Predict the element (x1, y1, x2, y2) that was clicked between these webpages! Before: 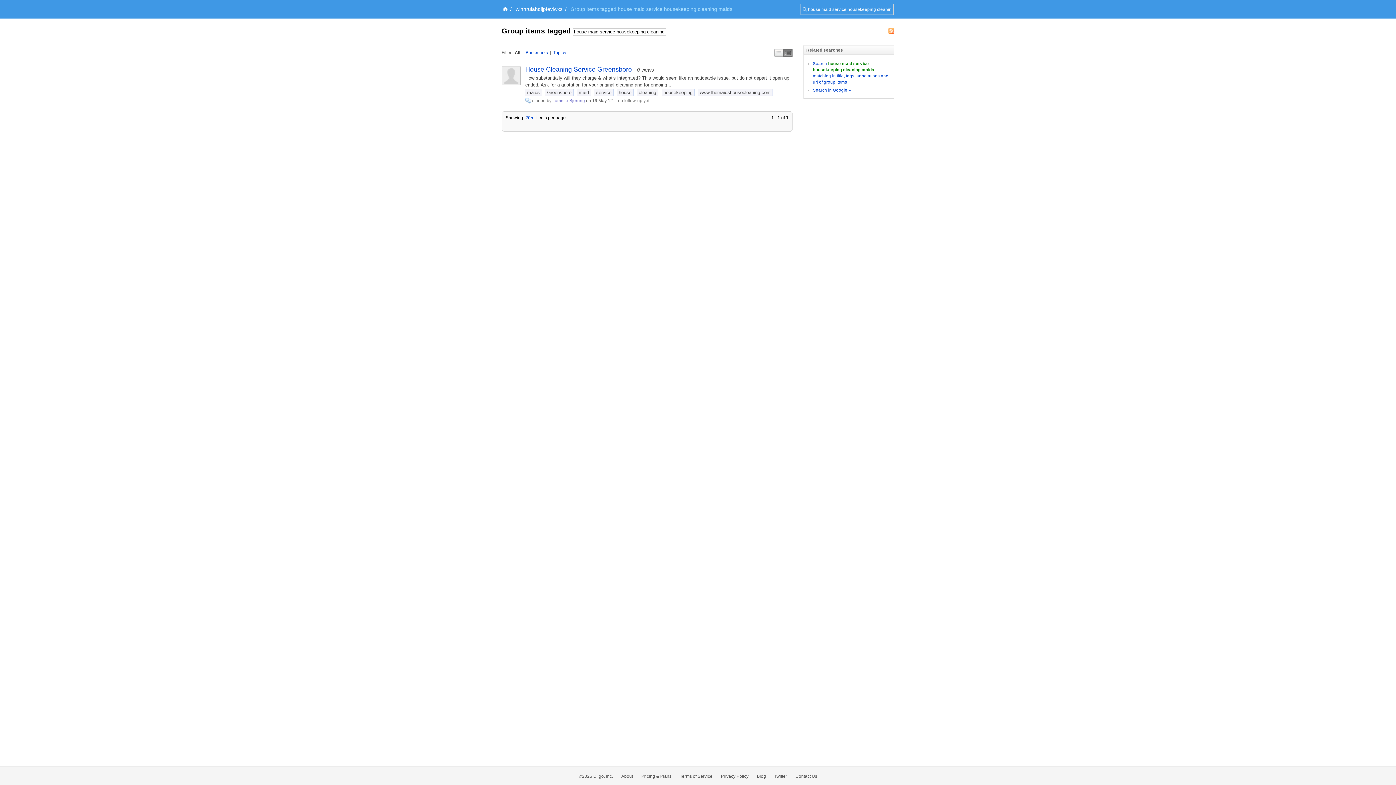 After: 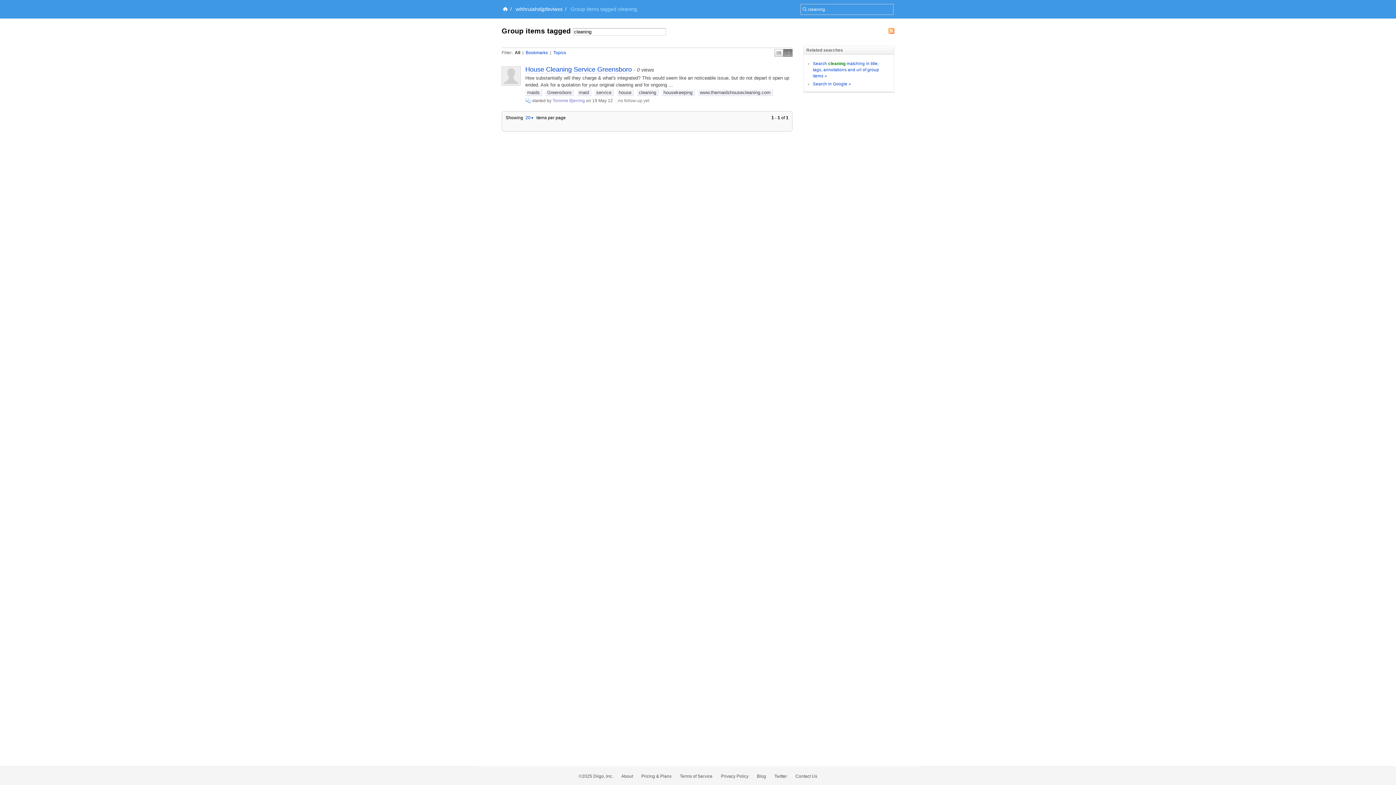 Action: bbox: (637, 89, 658, 95) label: cleaning